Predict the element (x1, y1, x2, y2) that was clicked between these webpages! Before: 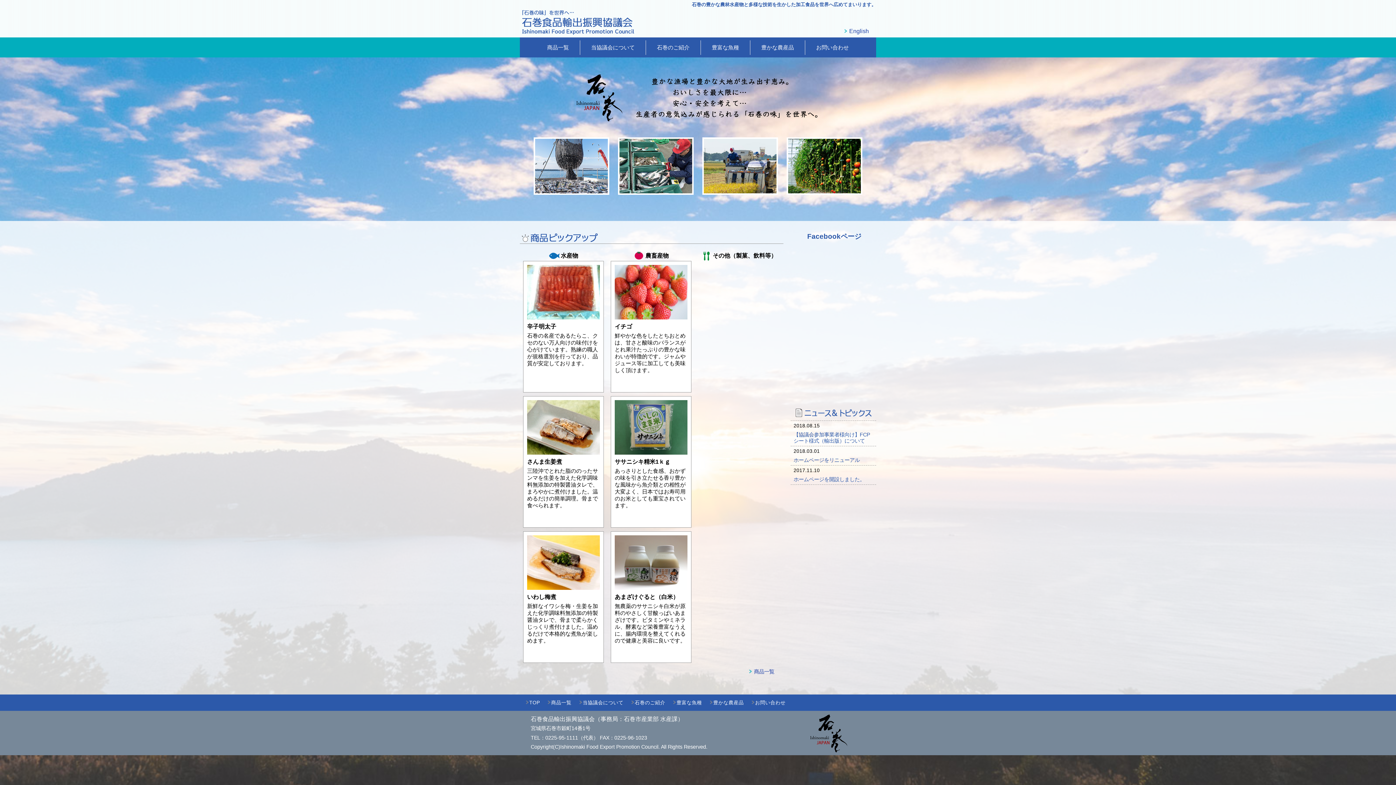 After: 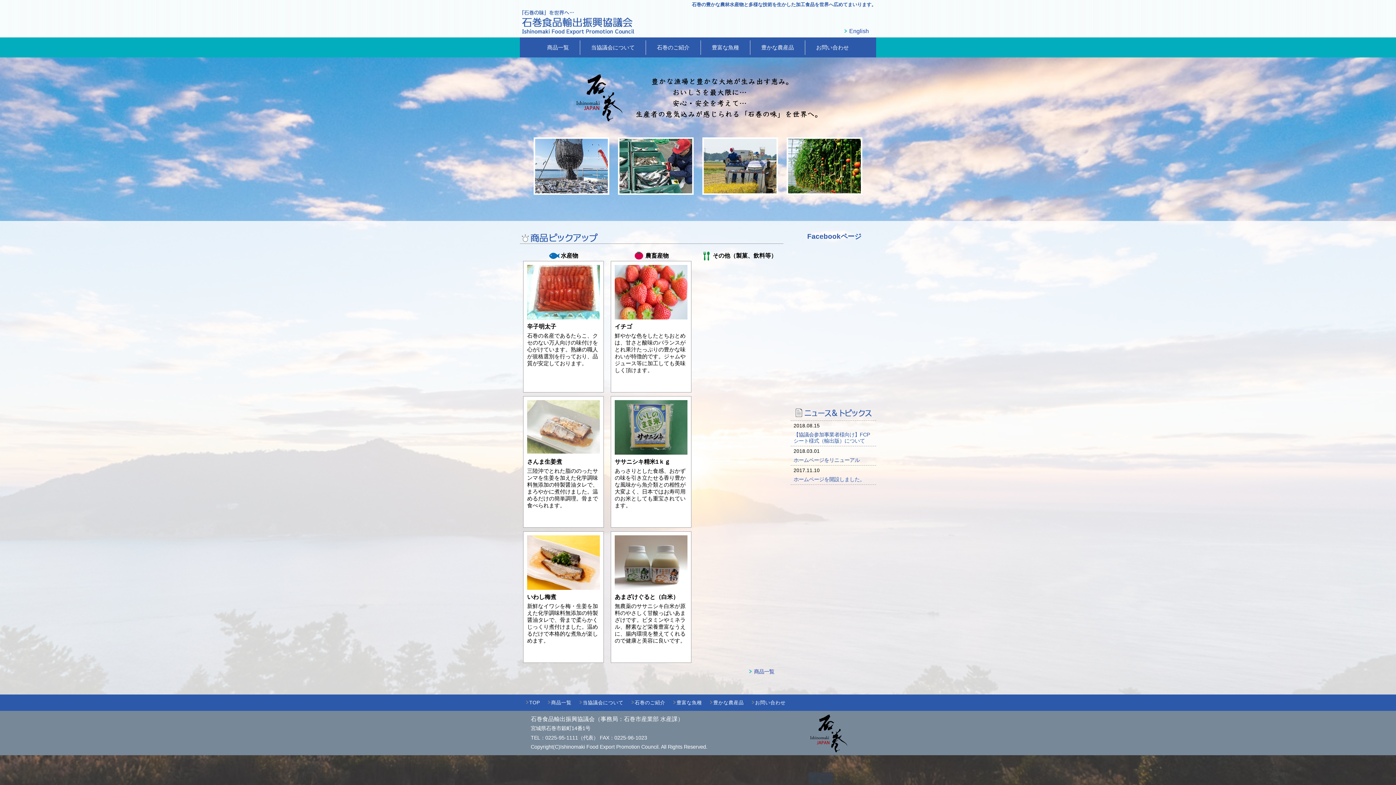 Action: bbox: (527, 449, 600, 456)